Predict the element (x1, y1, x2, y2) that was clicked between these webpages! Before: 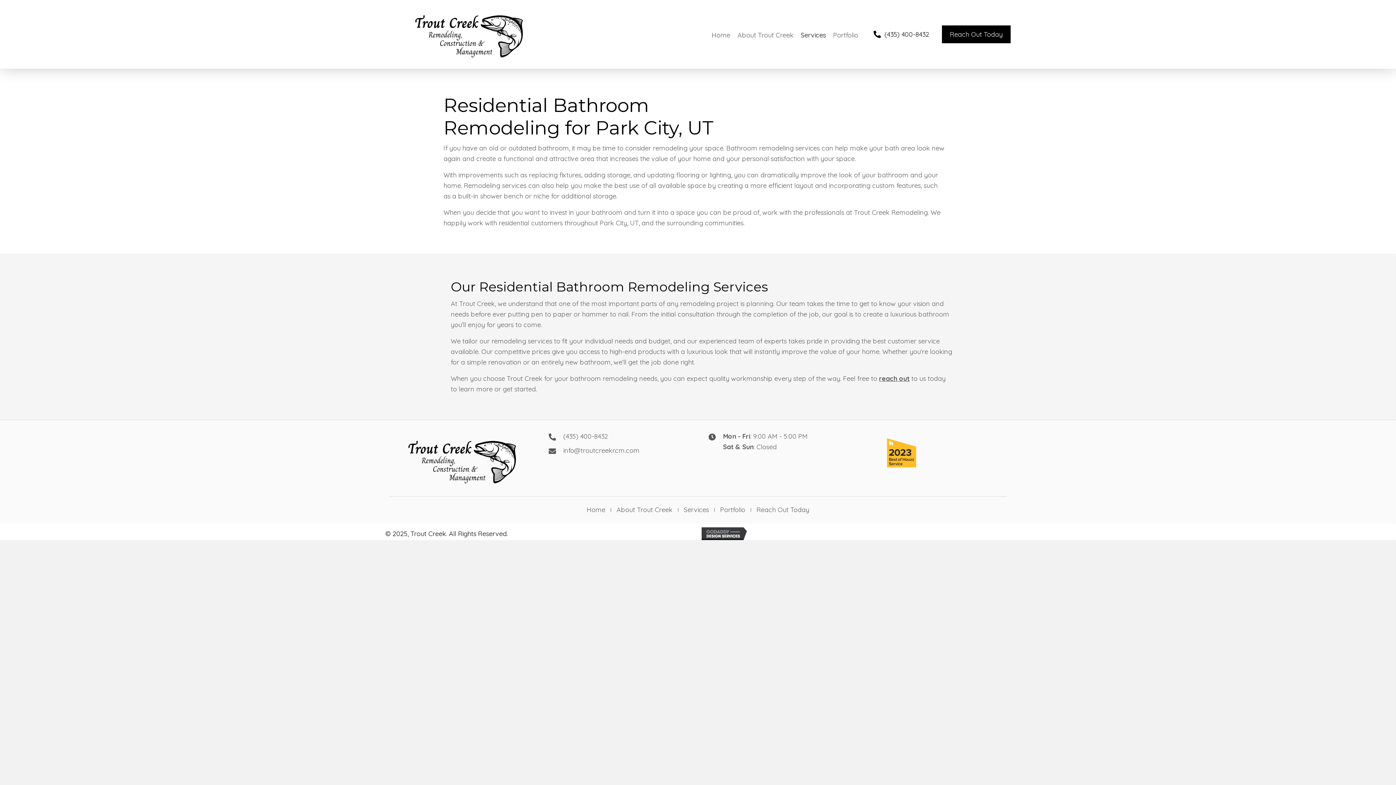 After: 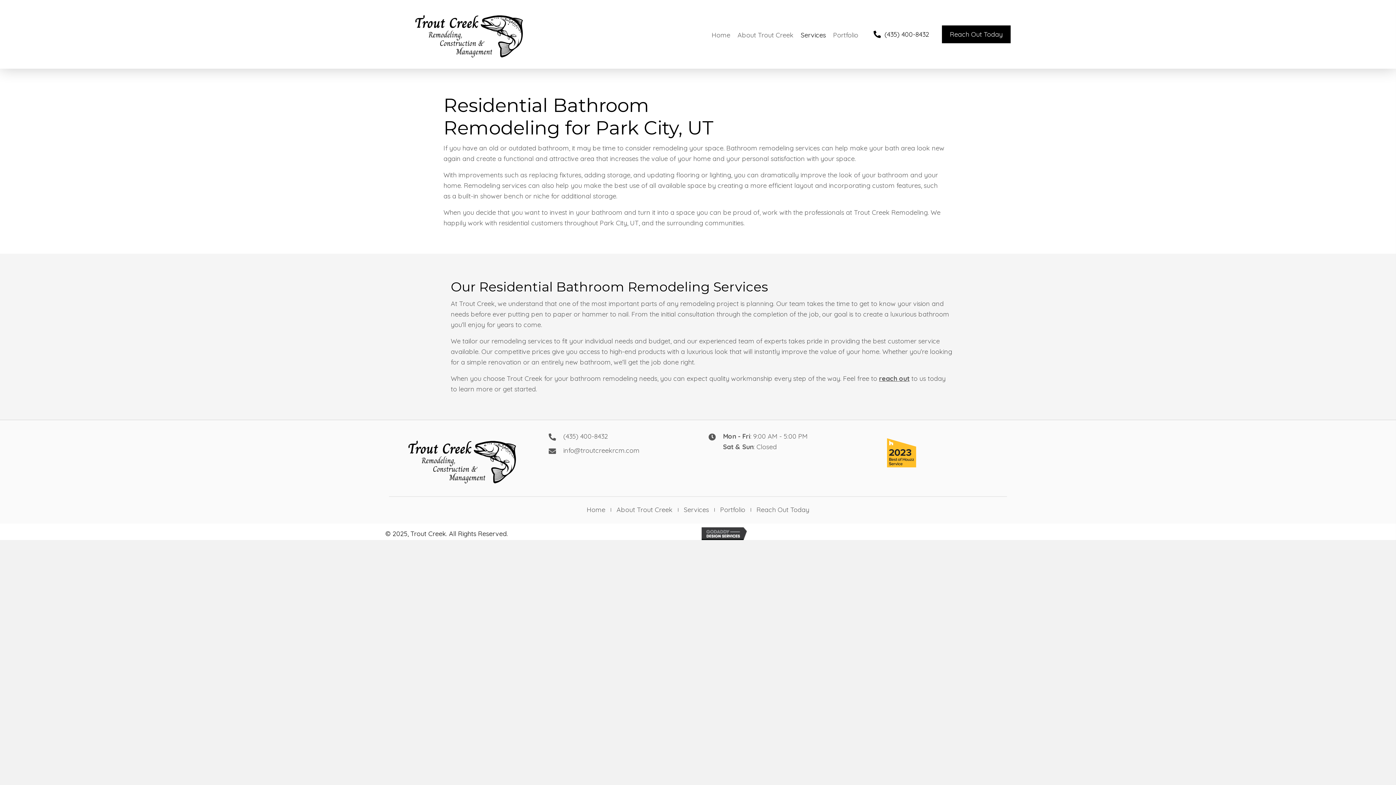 Action: bbox: (701, 528, 750, 537)